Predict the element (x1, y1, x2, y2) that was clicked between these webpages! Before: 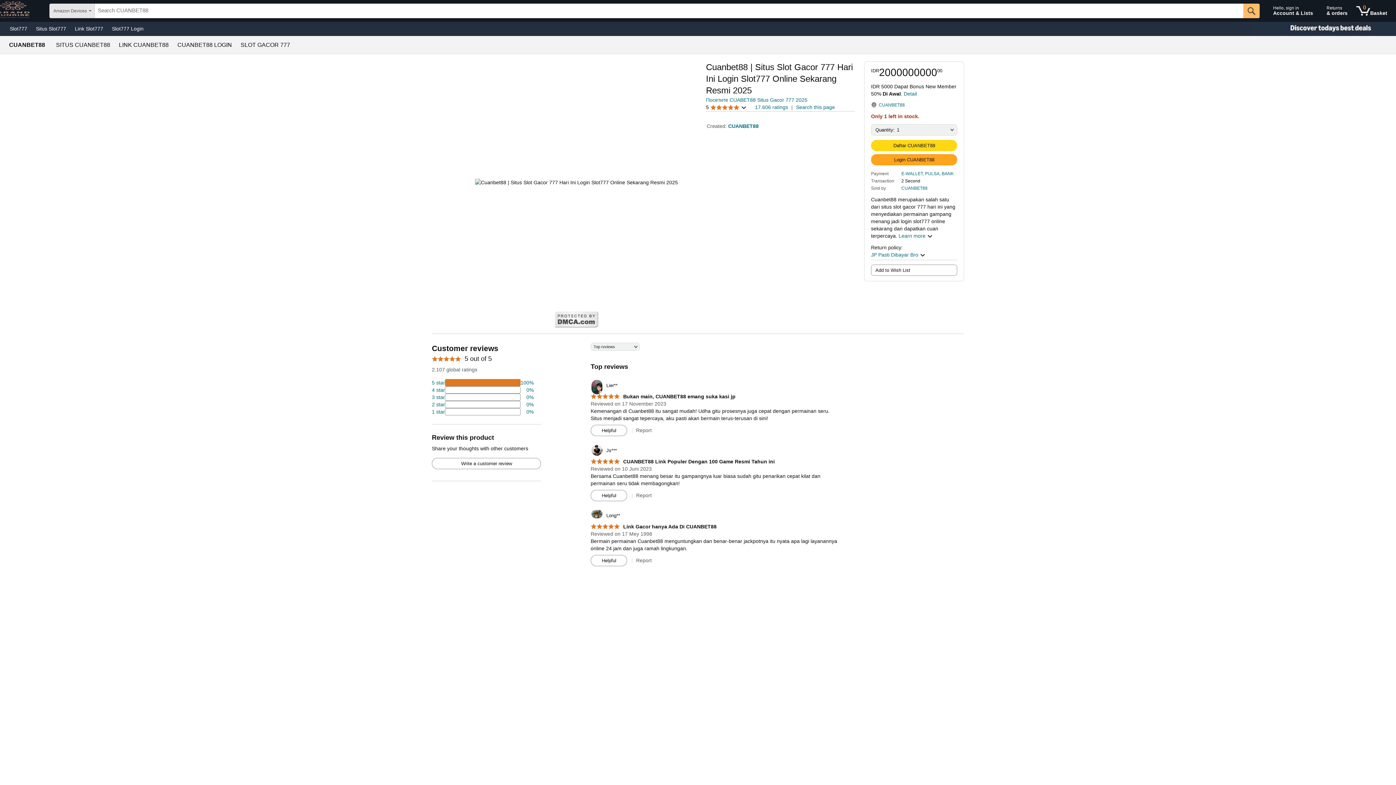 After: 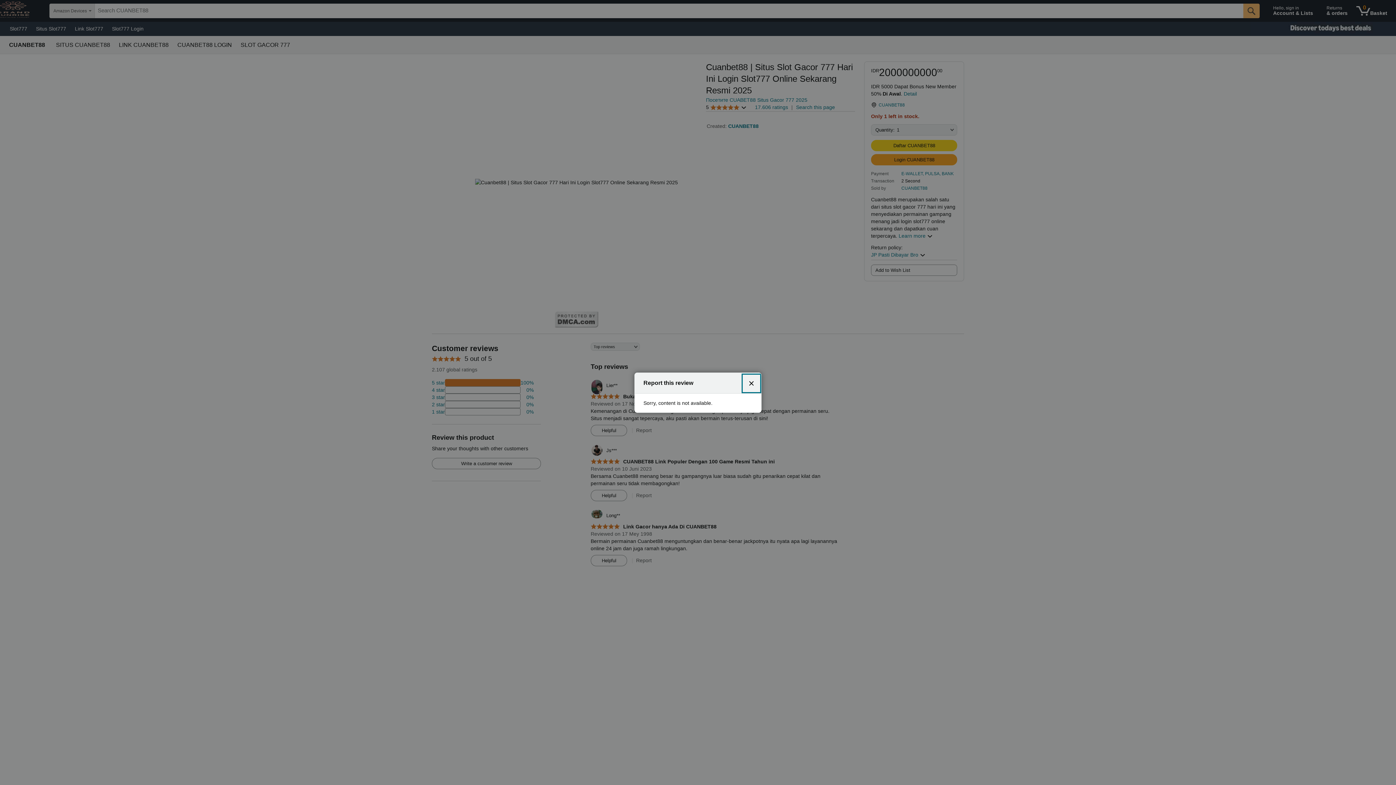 Action: label: Report bbox: (636, 427, 651, 433)